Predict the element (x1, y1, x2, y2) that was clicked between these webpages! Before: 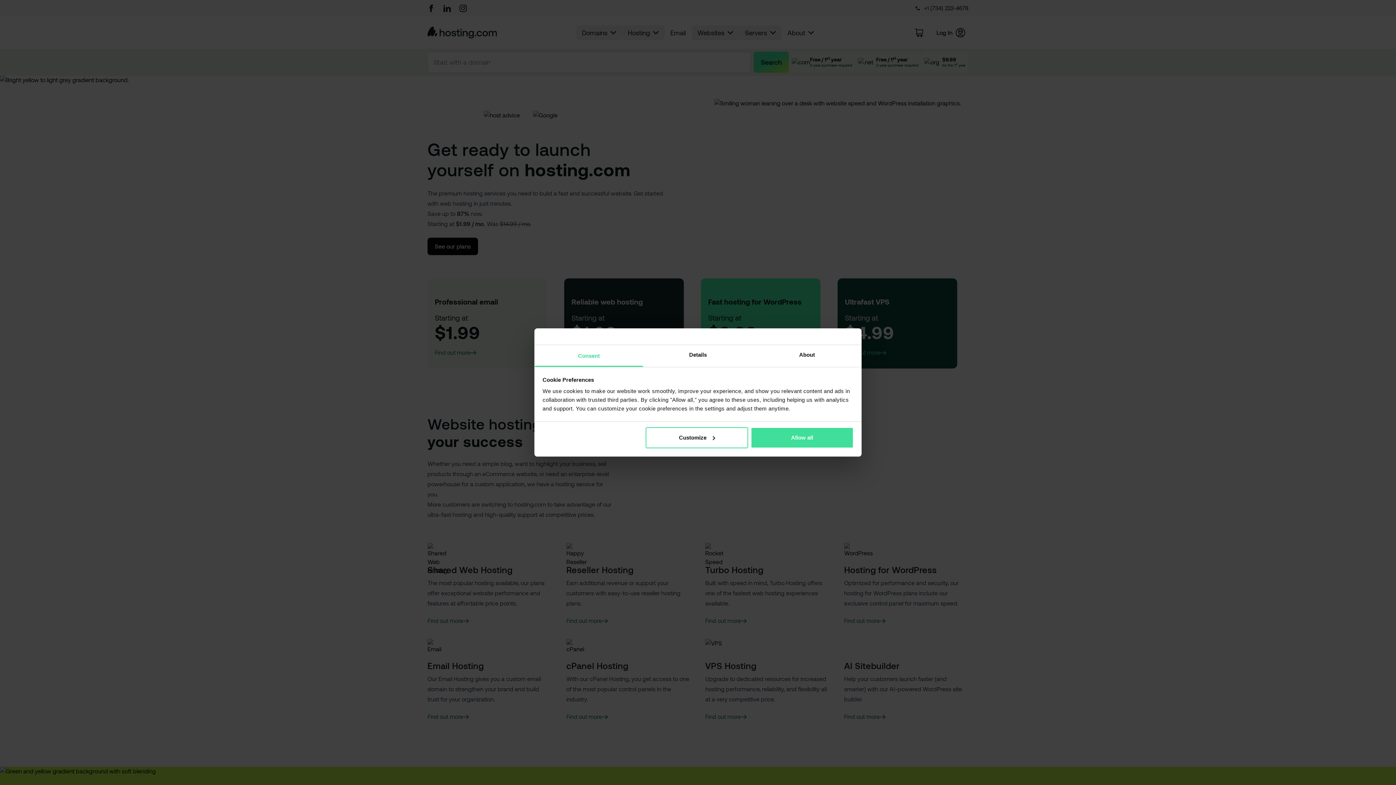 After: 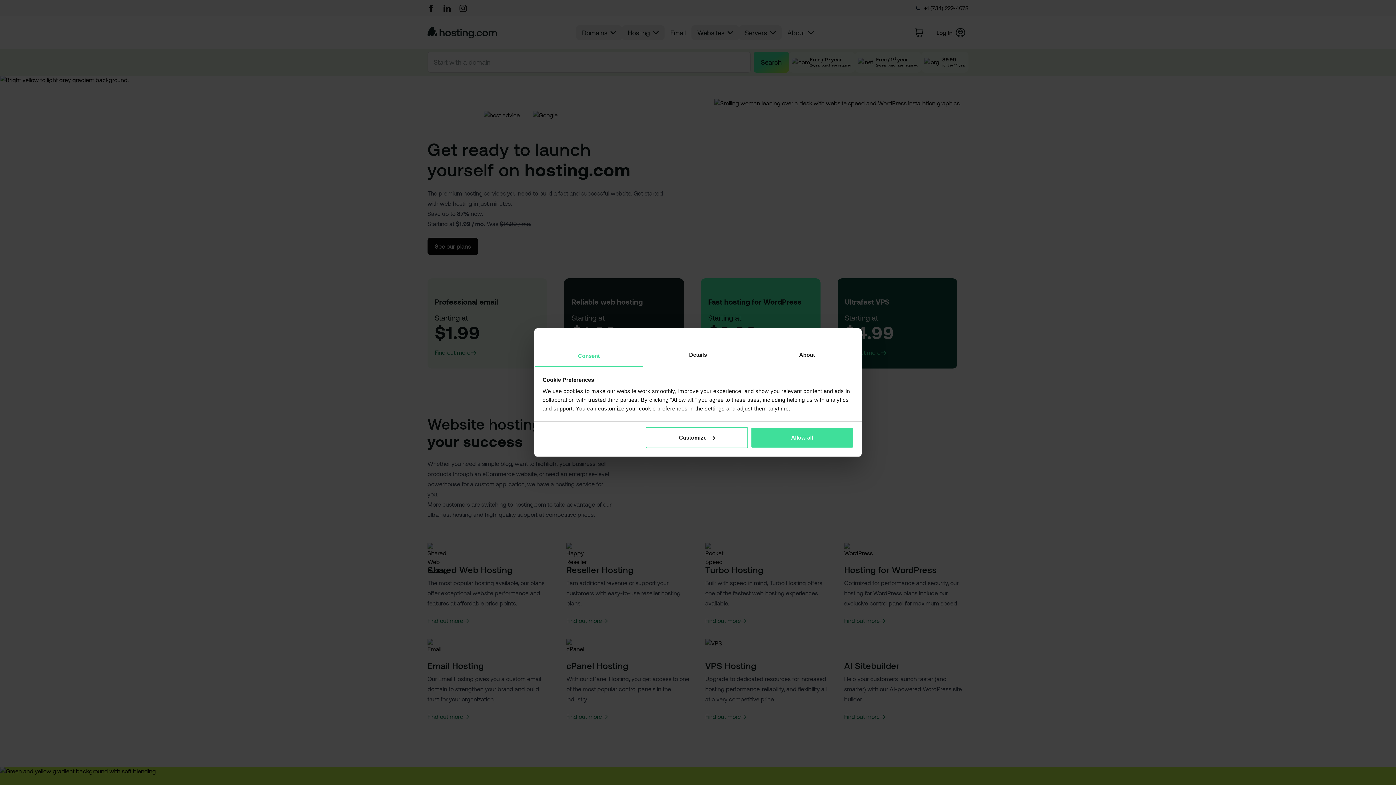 Action: bbox: (534, 345, 643, 367) label: Consent